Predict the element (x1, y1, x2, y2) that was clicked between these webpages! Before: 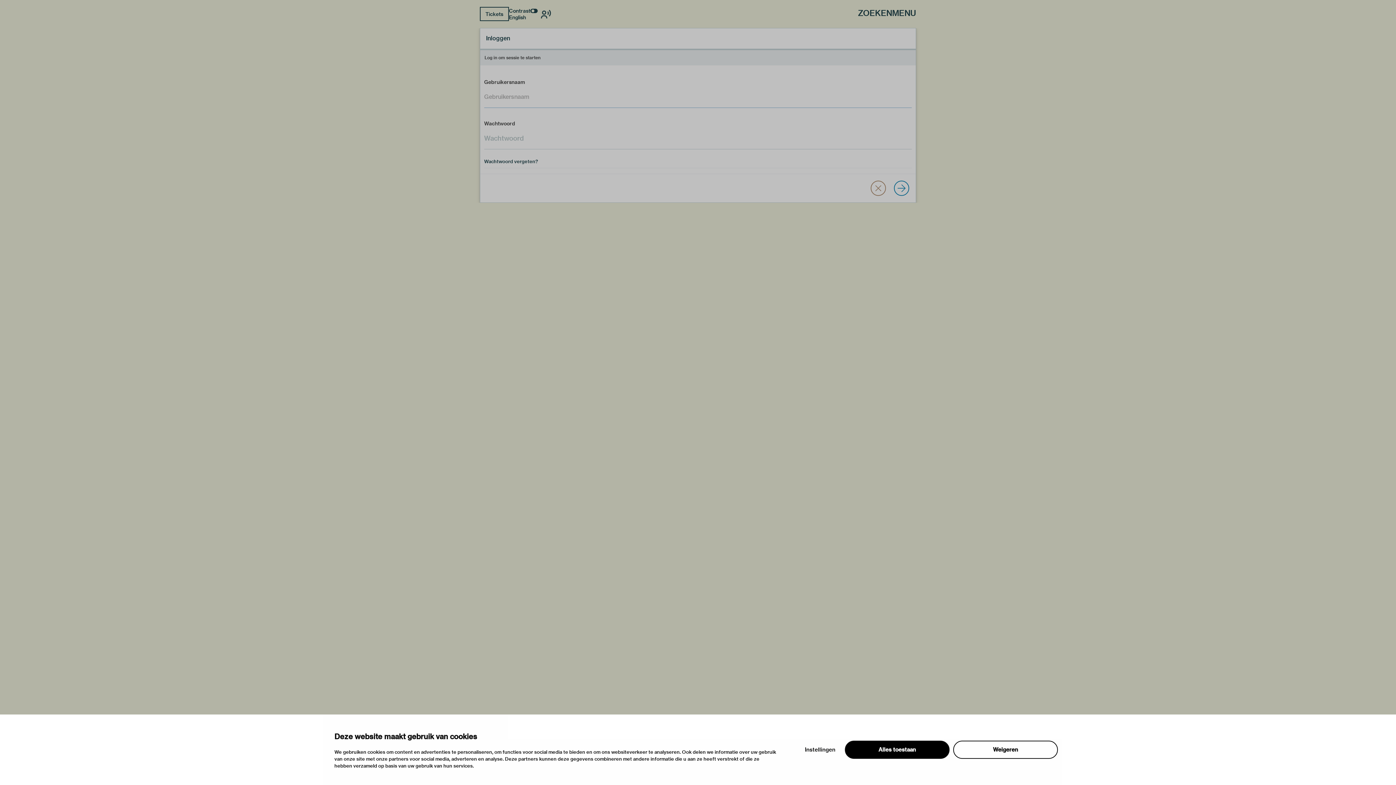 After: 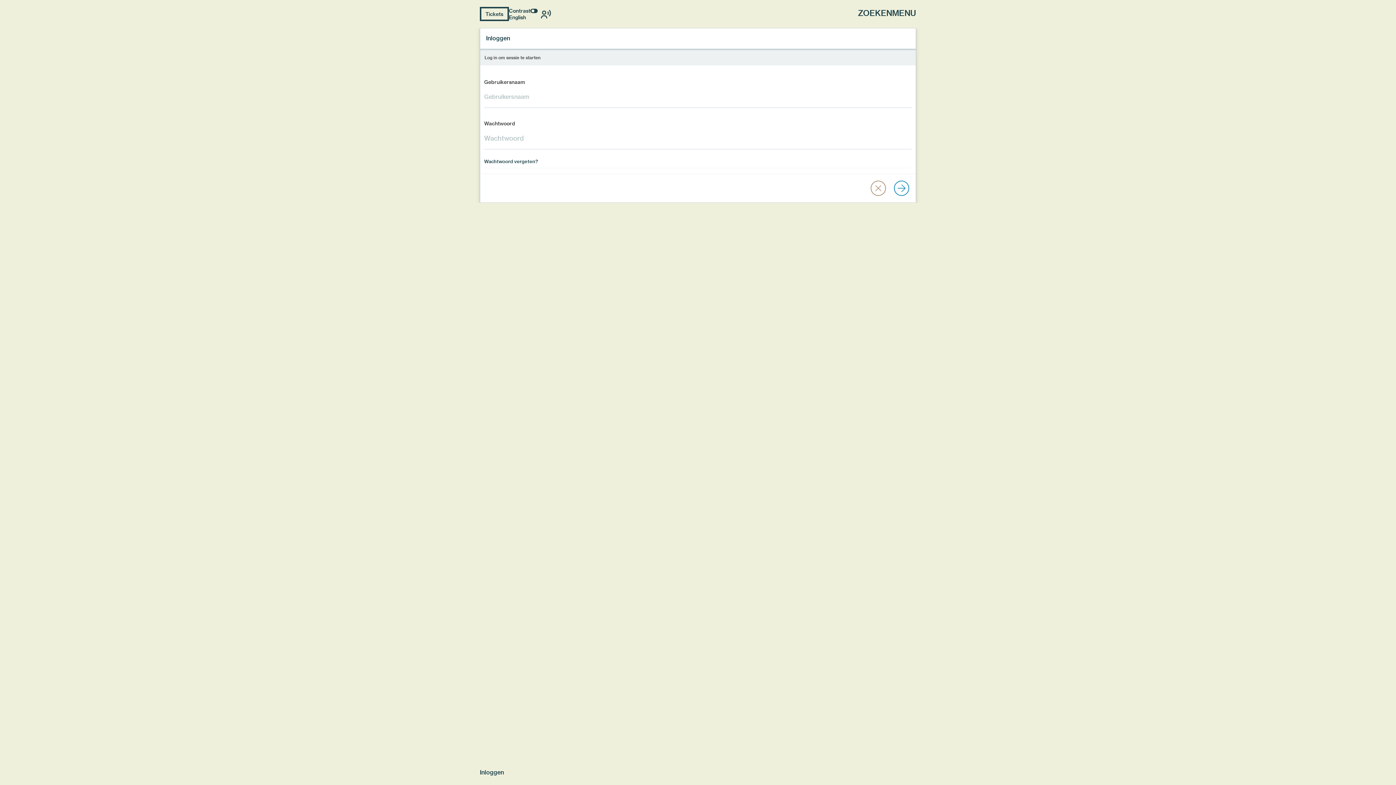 Action: bbox: (480, 6, 509, 21) label: Tickets